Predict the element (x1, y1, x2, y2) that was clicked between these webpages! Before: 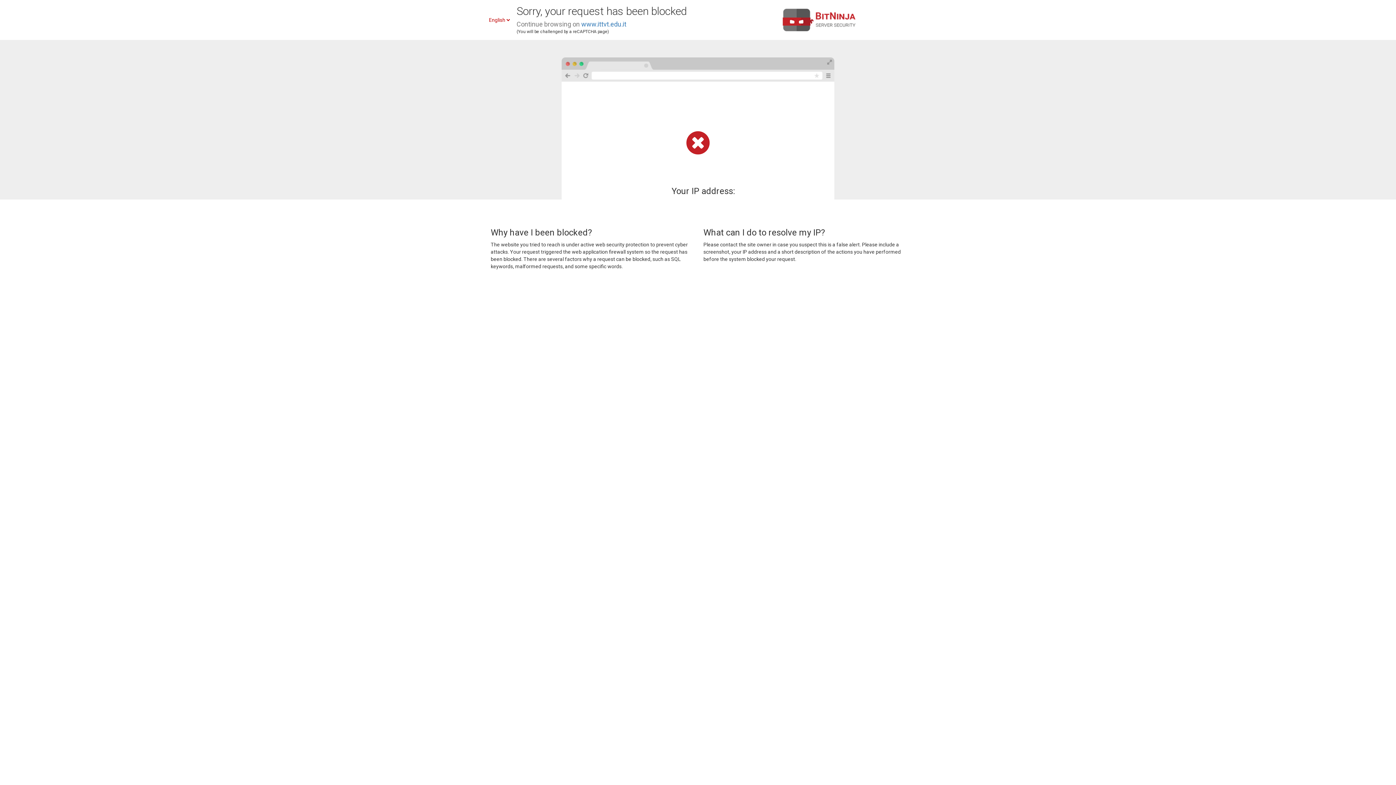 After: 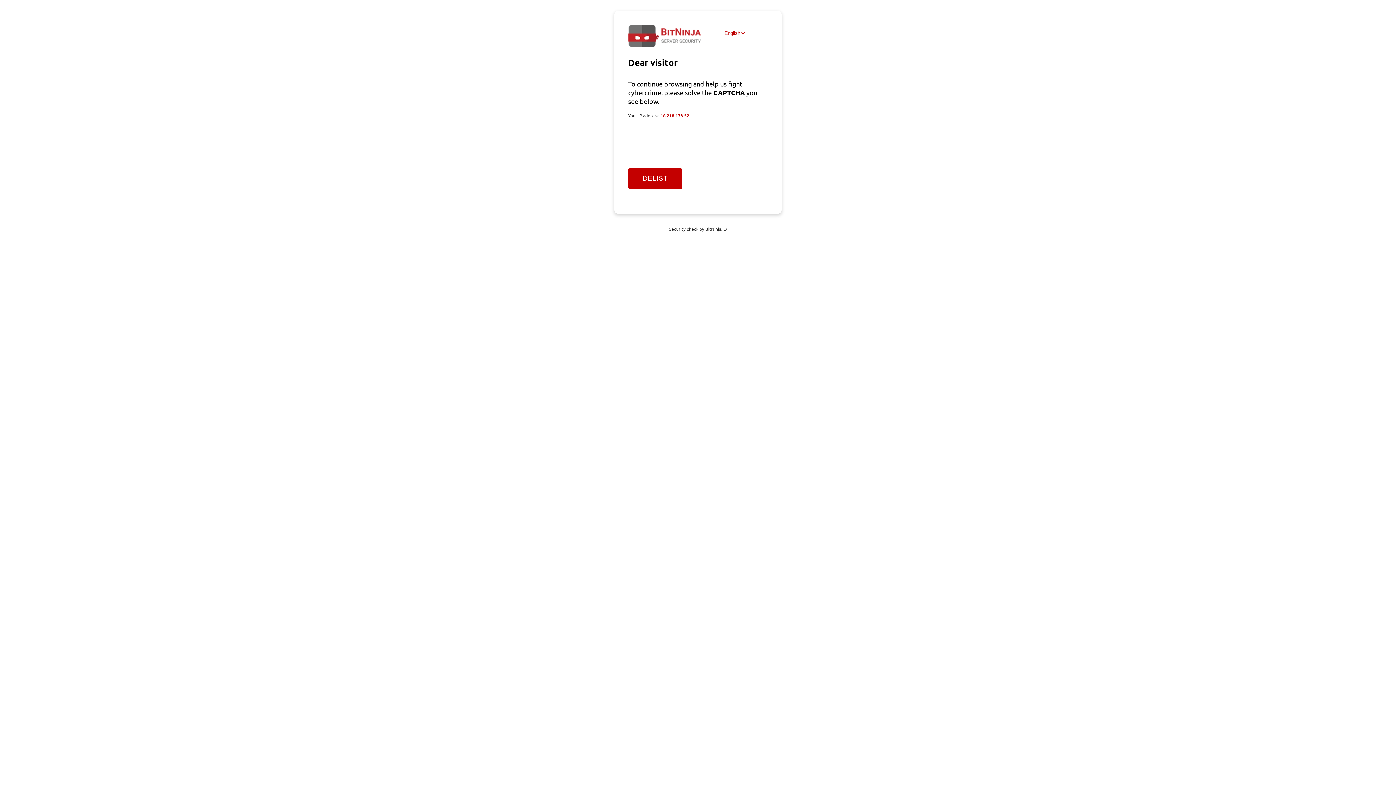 Action: label: www.ittvt.edu.it bbox: (581, 20, 626, 28)